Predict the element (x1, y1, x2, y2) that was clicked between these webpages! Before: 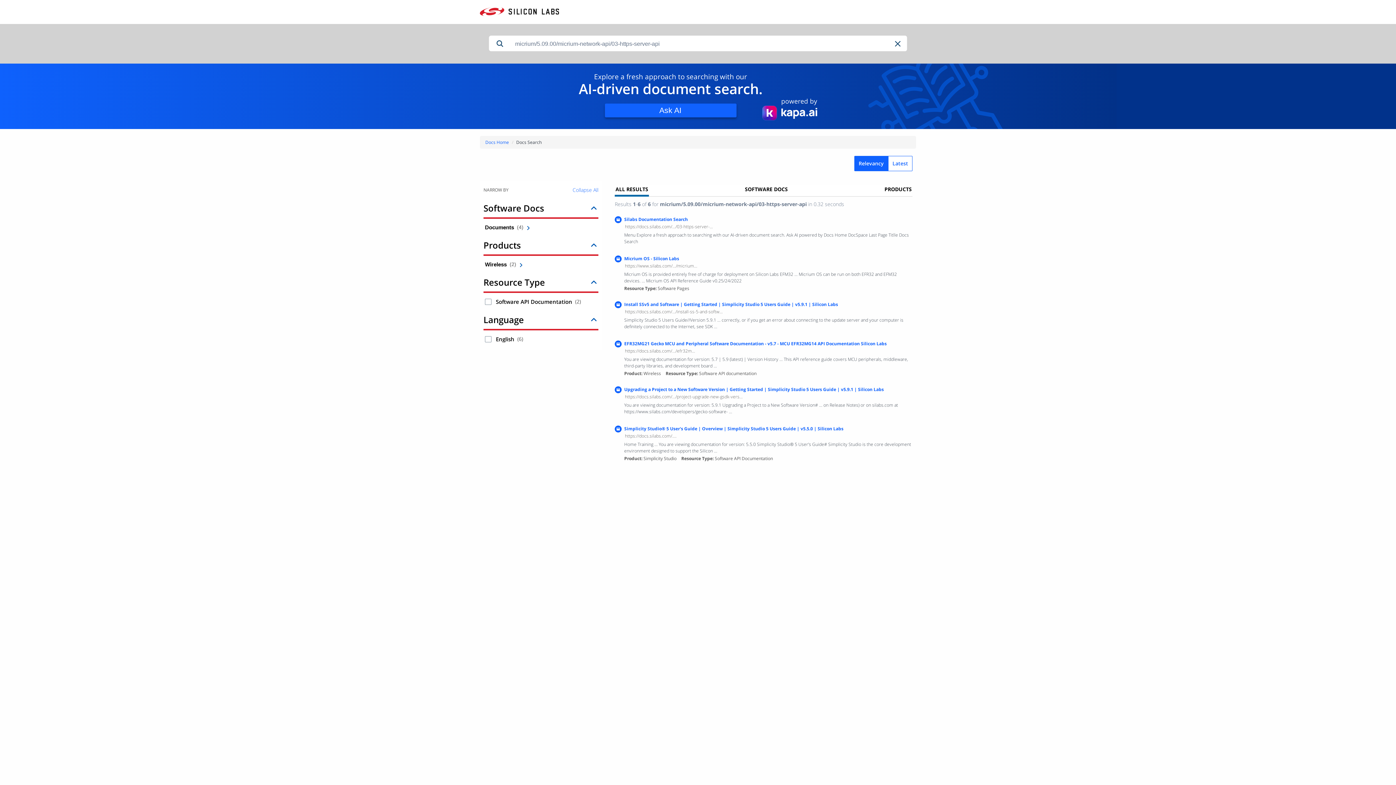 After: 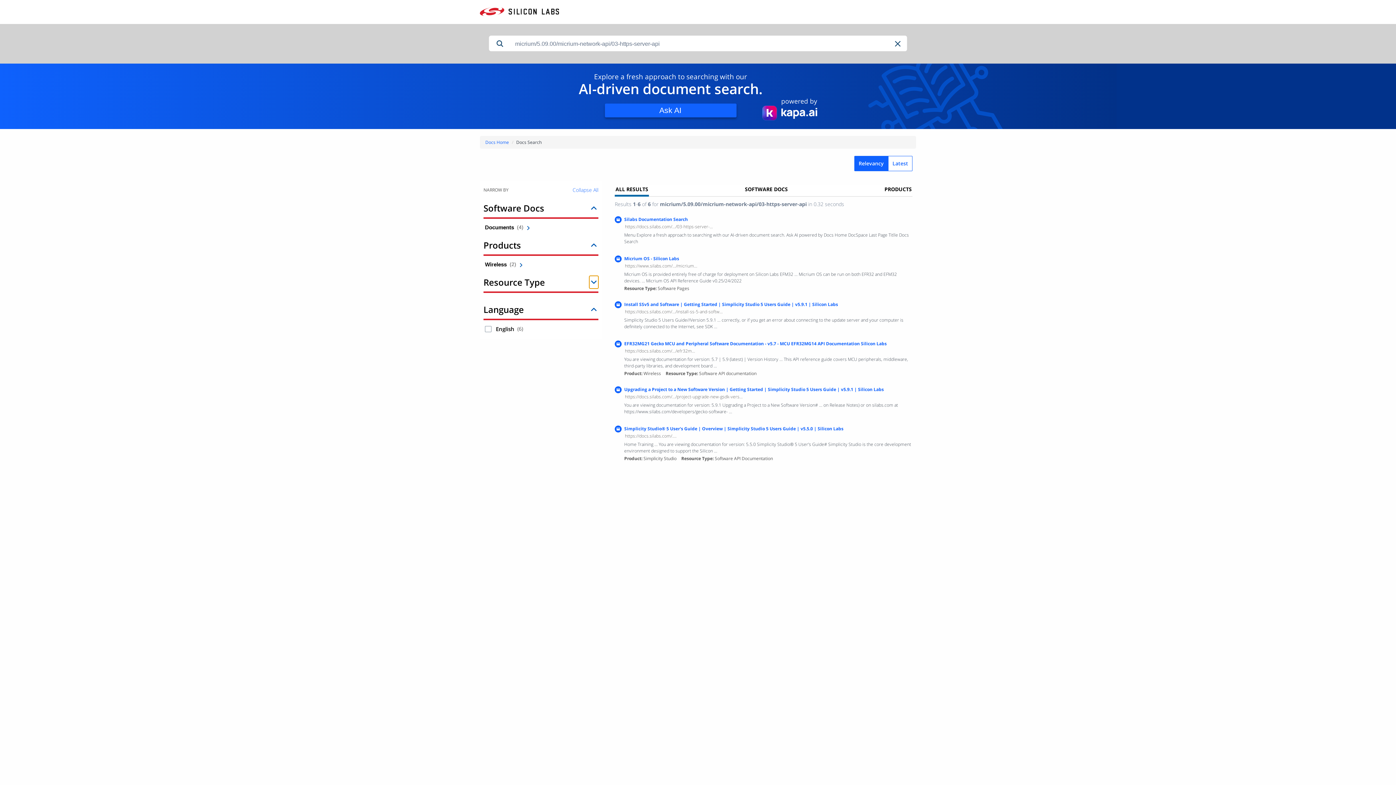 Action: bbox: (589, 276, 598, 288) label: Collapse Resource Type facet